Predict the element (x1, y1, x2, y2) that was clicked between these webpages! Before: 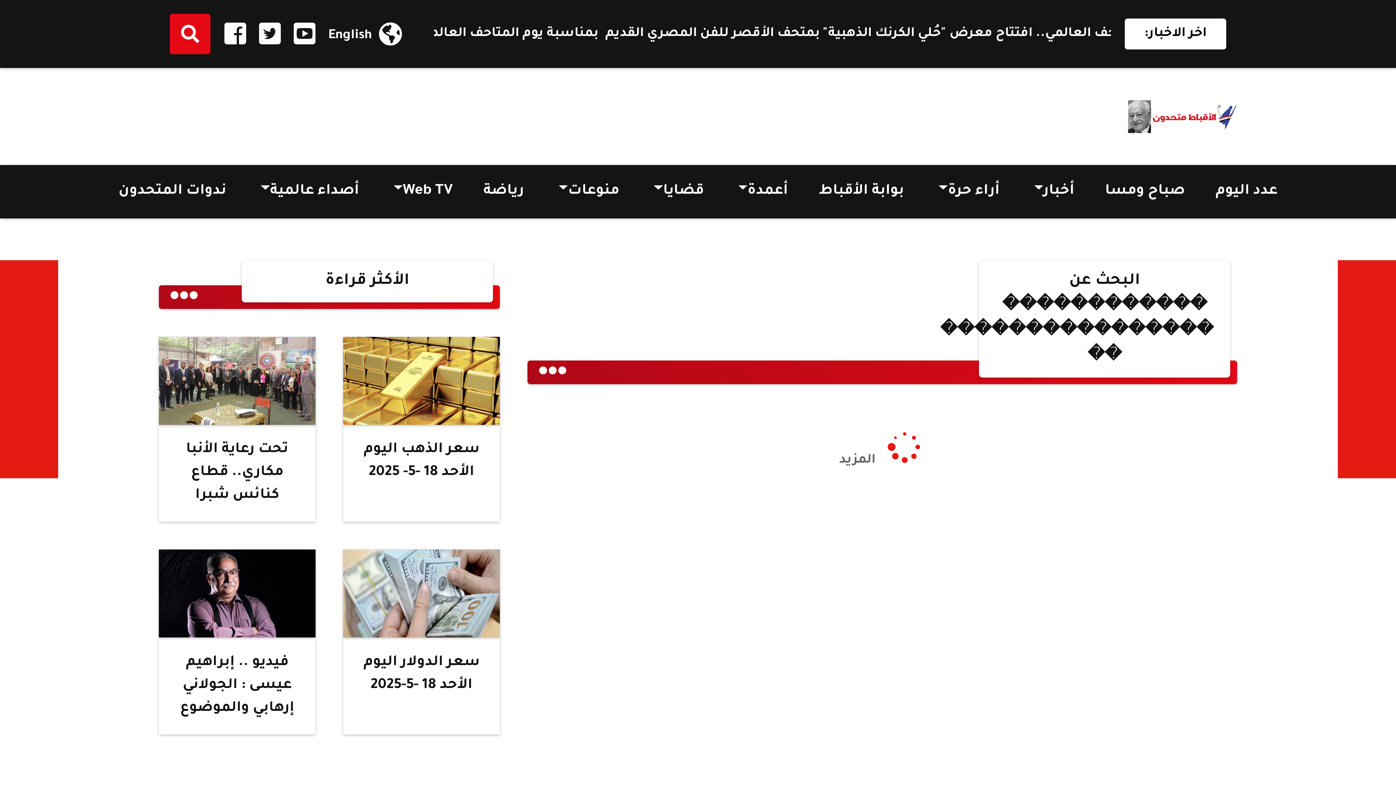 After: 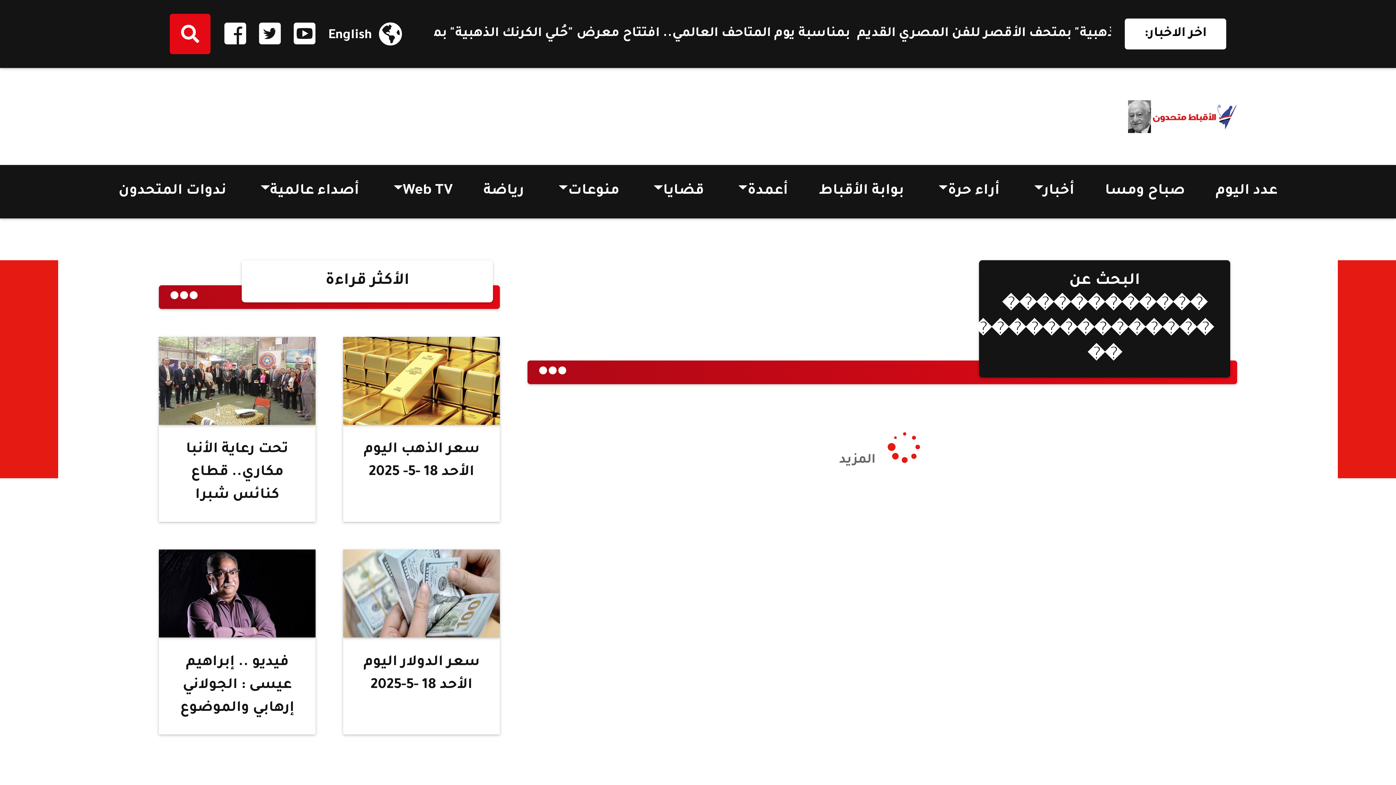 Action: bbox: (979, 260, 1230, 377) label: البحث عن ������������ ���������������� ��